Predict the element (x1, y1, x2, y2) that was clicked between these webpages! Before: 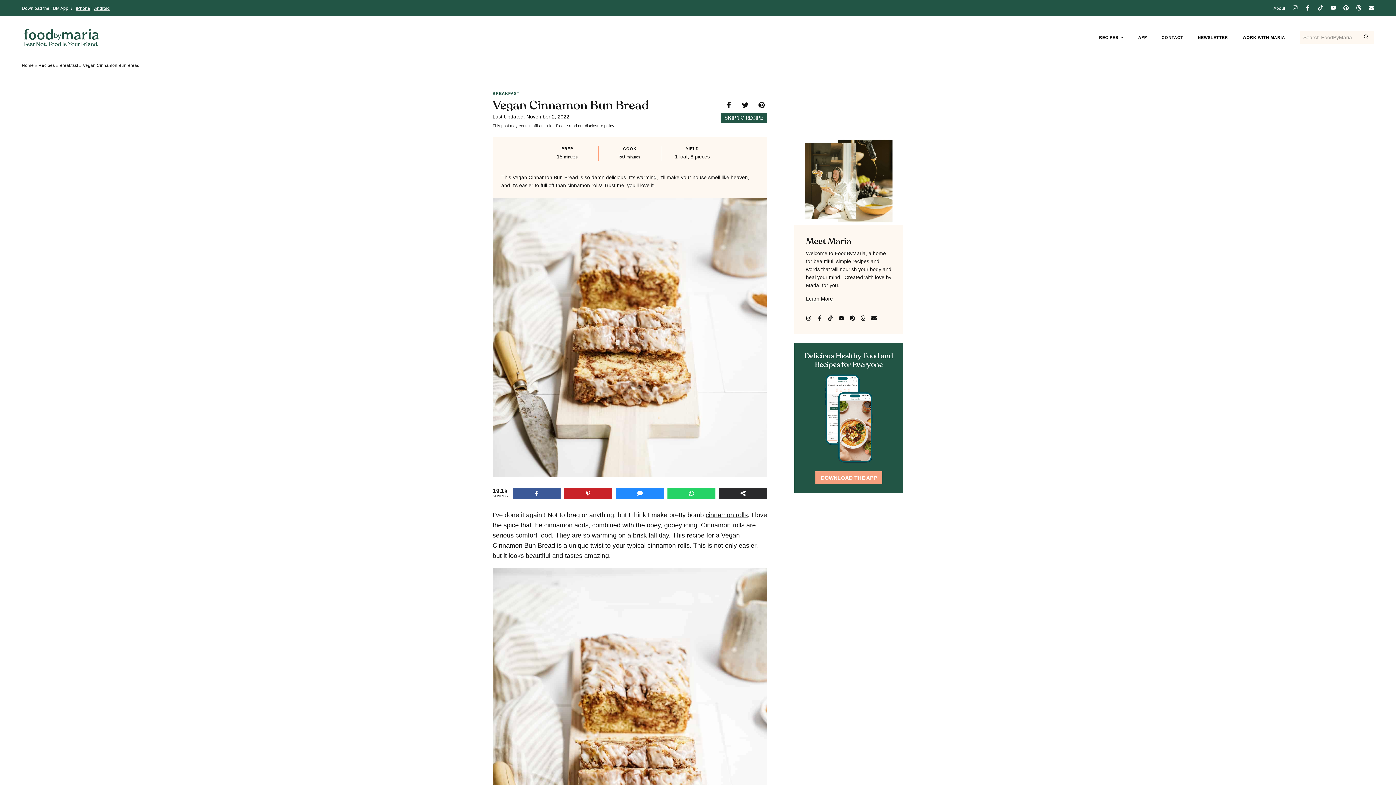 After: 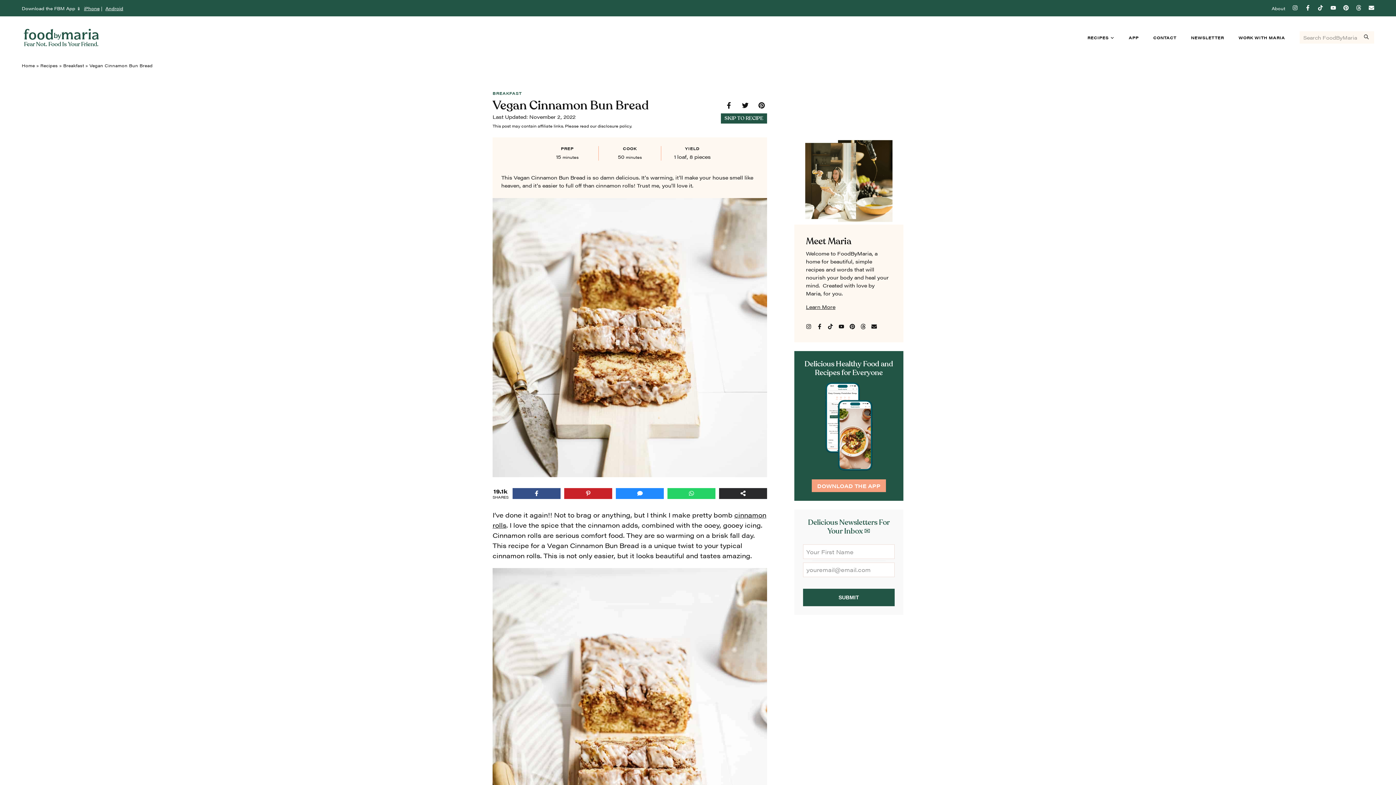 Action: label: Share on Facebook bbox: (512, 488, 560, 499)